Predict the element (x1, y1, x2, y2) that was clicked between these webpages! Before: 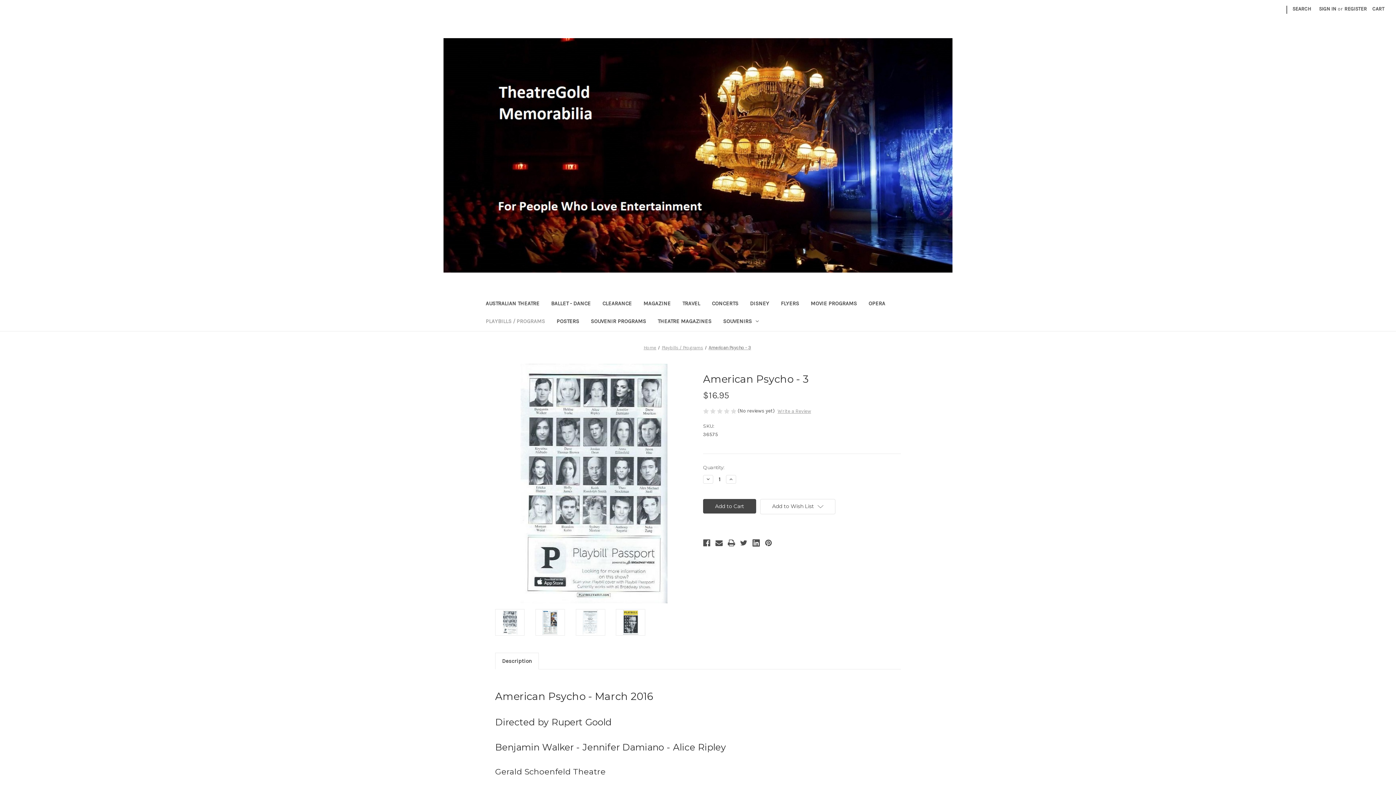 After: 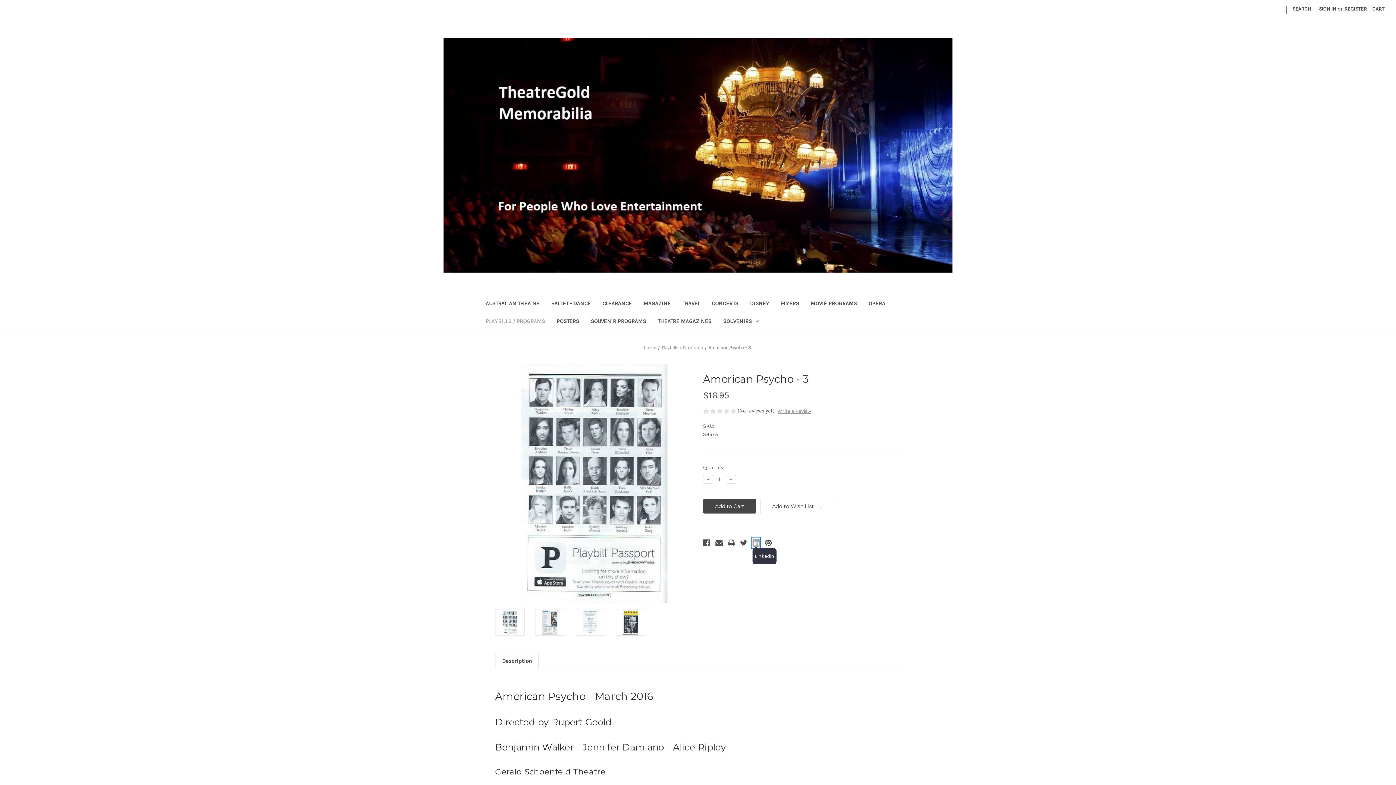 Action: label: Linkedin bbox: (752, 538, 759, 548)